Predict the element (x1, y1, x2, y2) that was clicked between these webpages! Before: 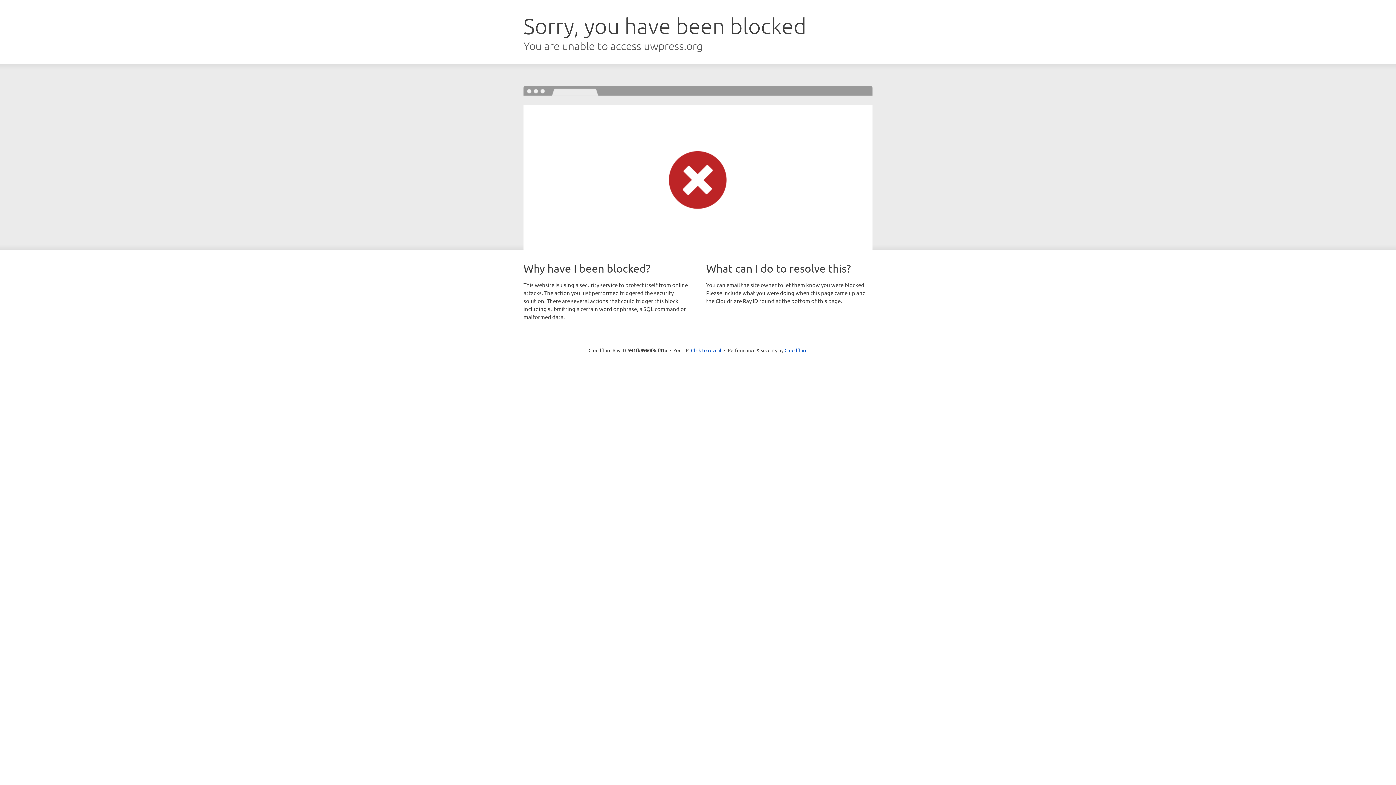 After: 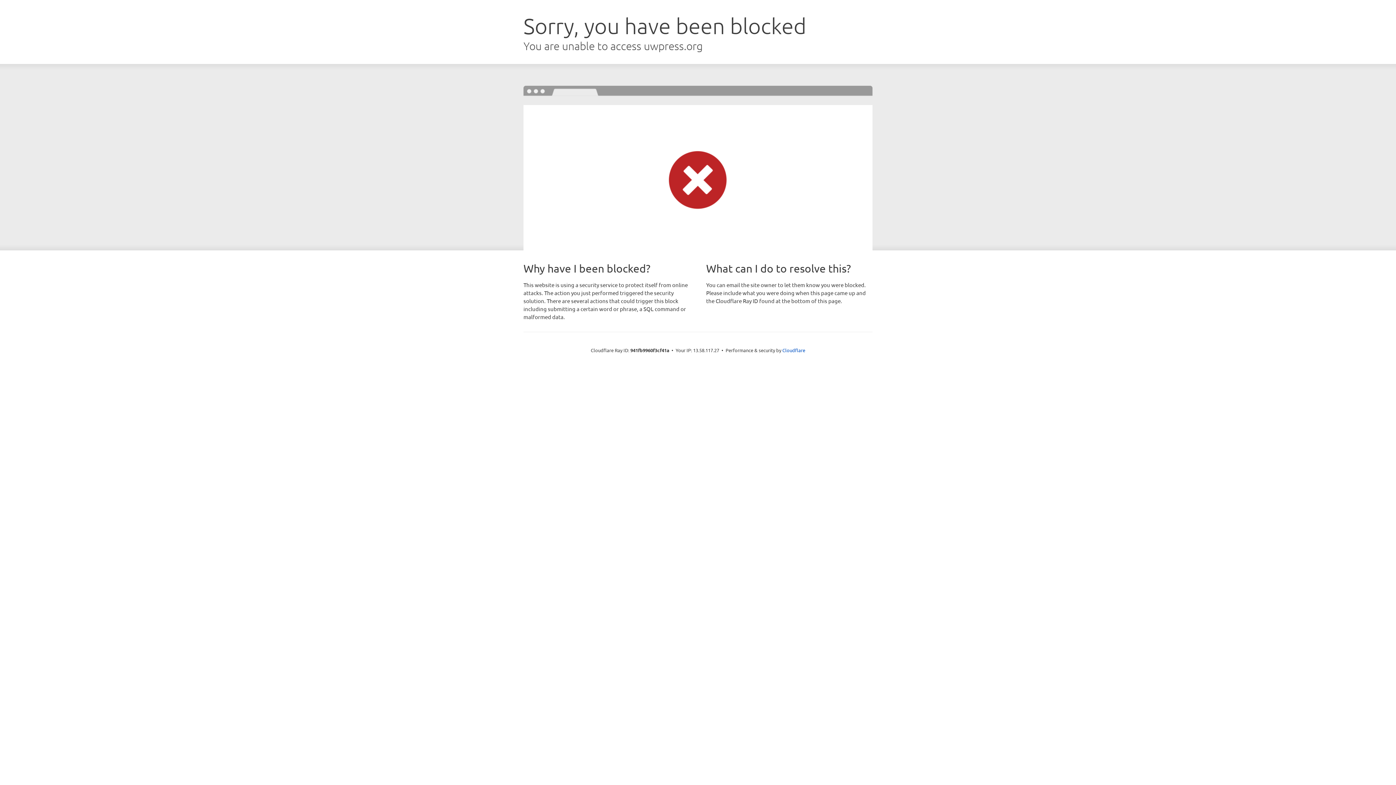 Action: label: Click to reveal bbox: (691, 346, 721, 353)